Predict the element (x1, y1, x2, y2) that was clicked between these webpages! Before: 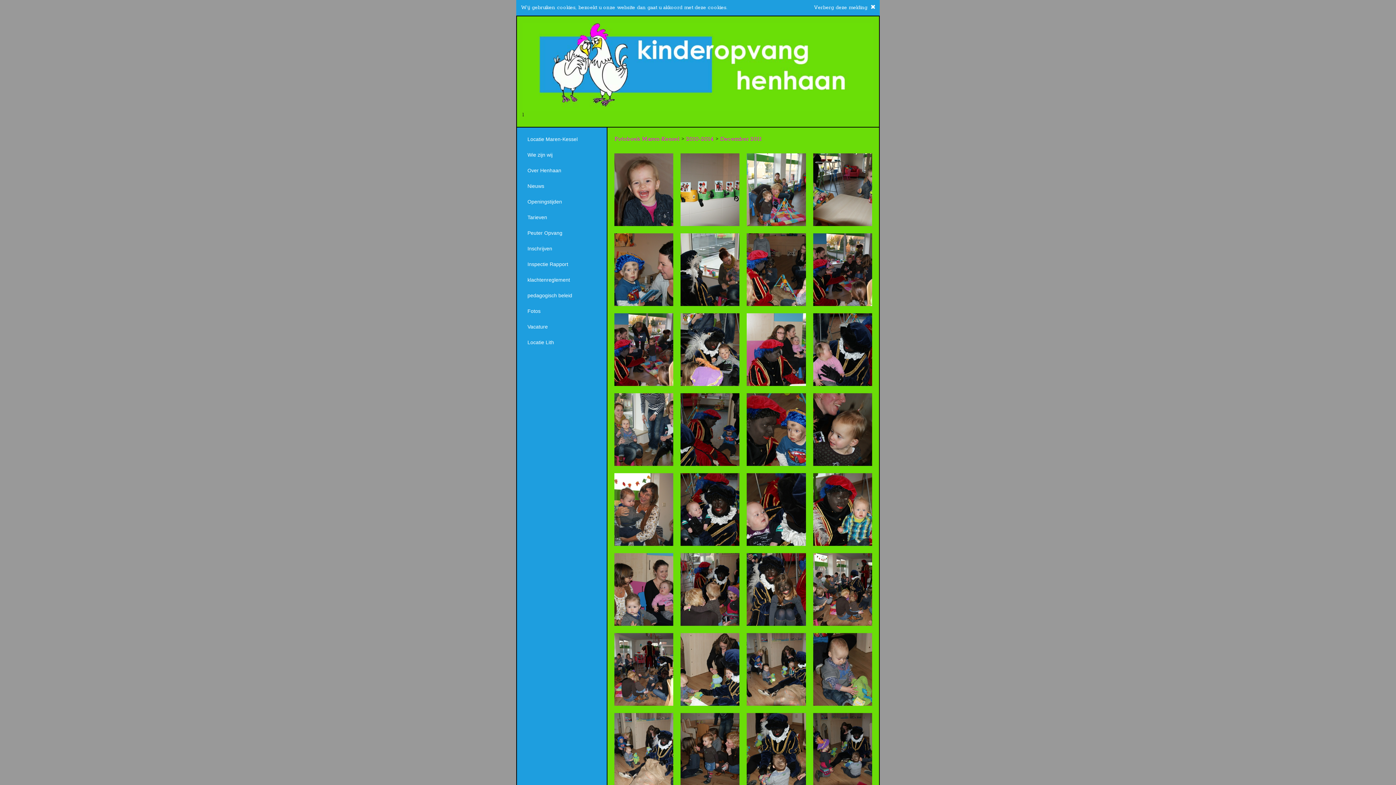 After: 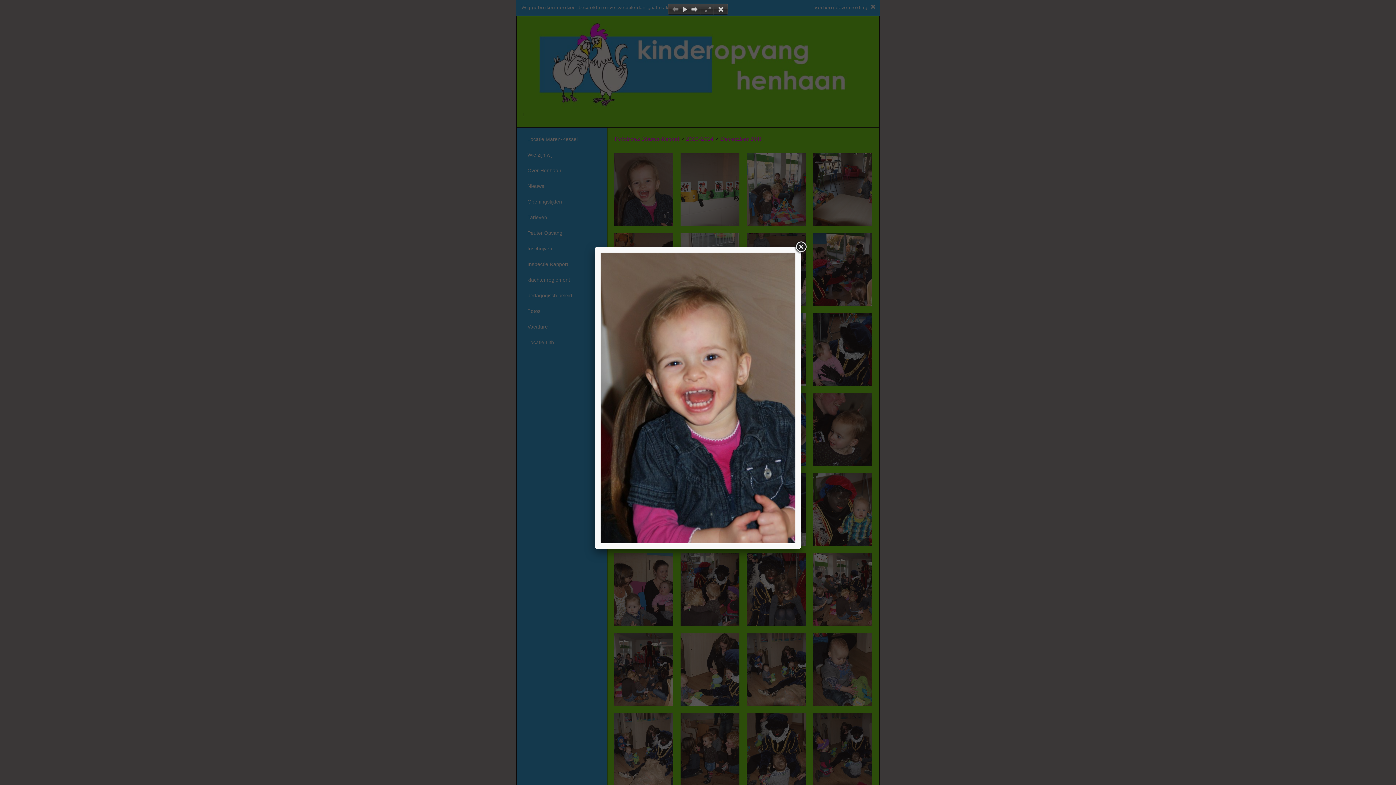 Action: bbox: (614, 153, 673, 226)